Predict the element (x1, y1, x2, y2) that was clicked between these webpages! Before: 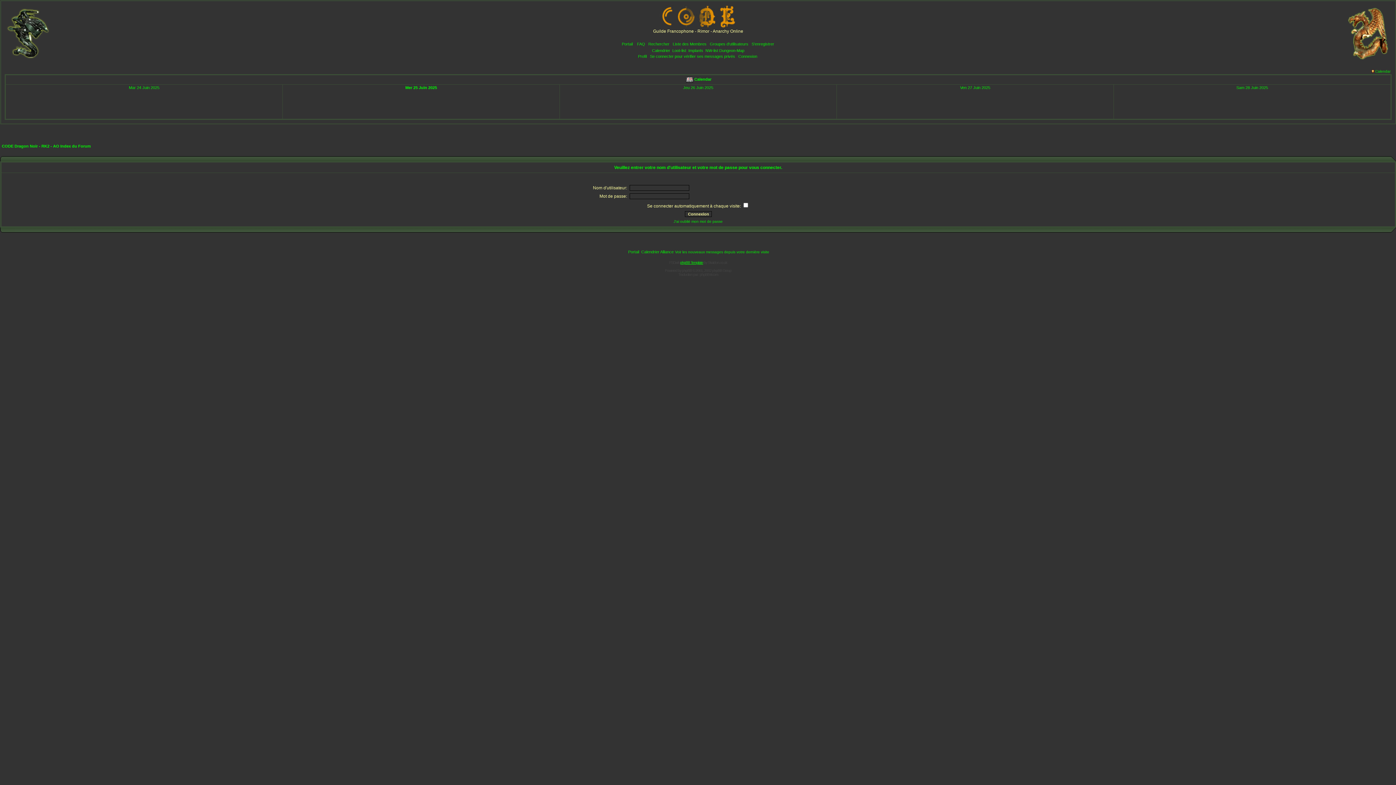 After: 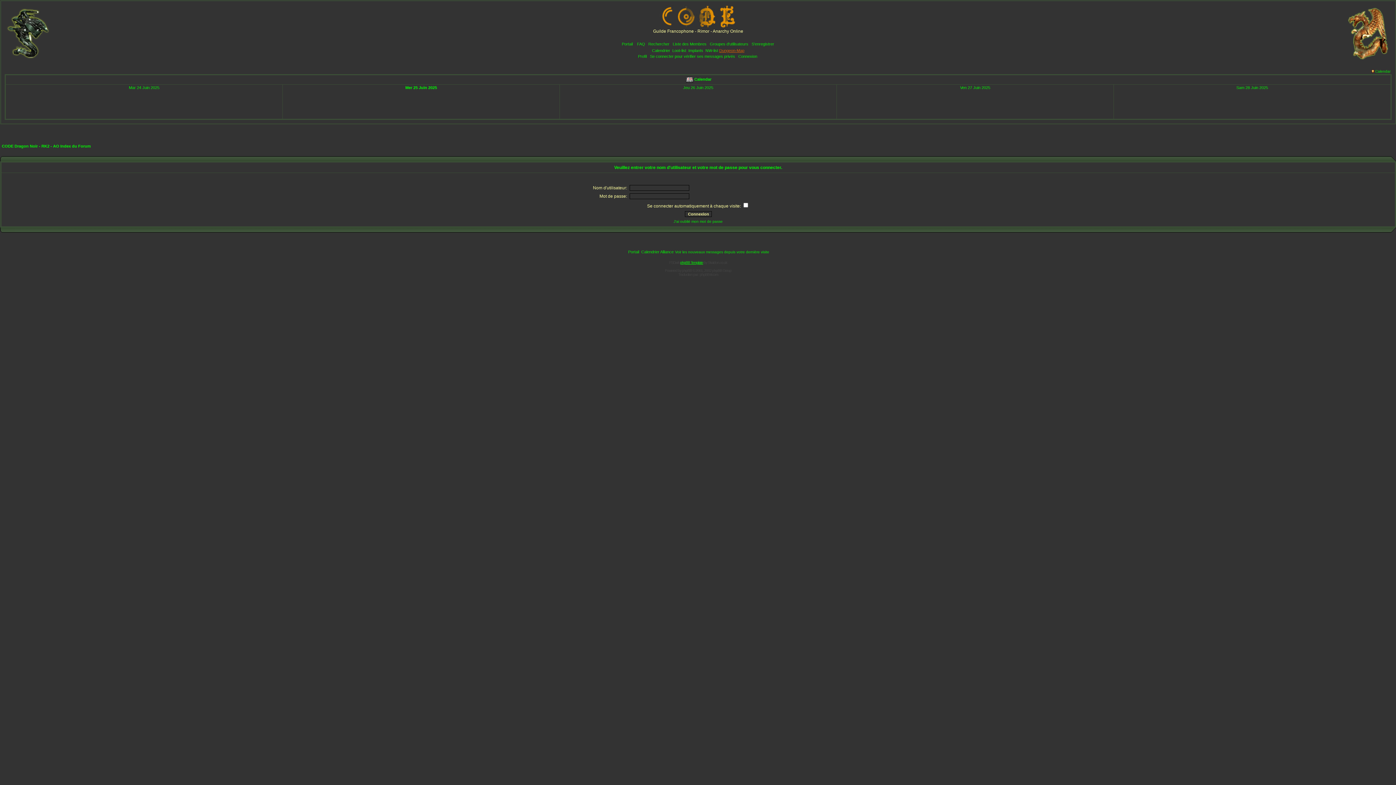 Action: bbox: (719, 48, 744, 52) label: Dungeon-Map